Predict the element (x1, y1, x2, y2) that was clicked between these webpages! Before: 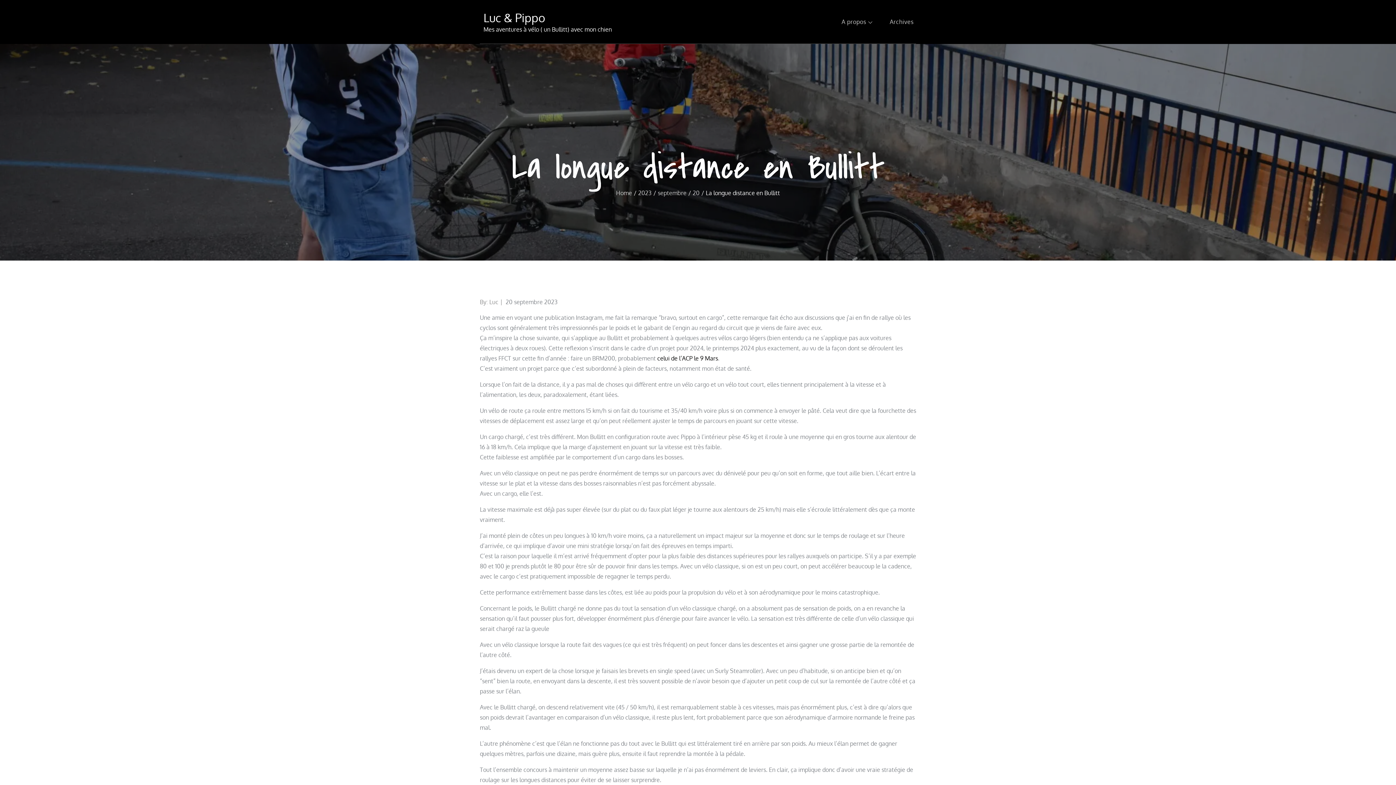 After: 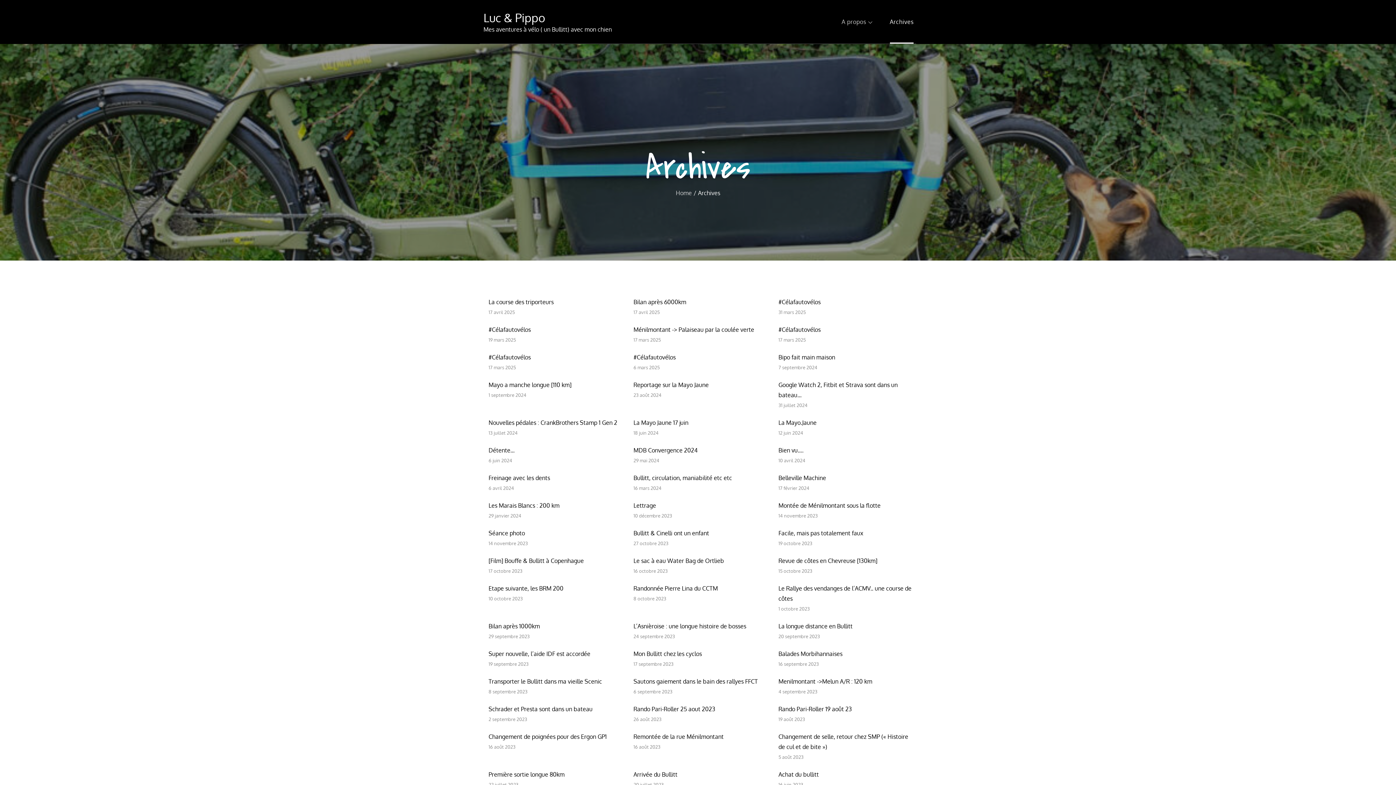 Action: bbox: (890, 0, 913, 43) label: Archives